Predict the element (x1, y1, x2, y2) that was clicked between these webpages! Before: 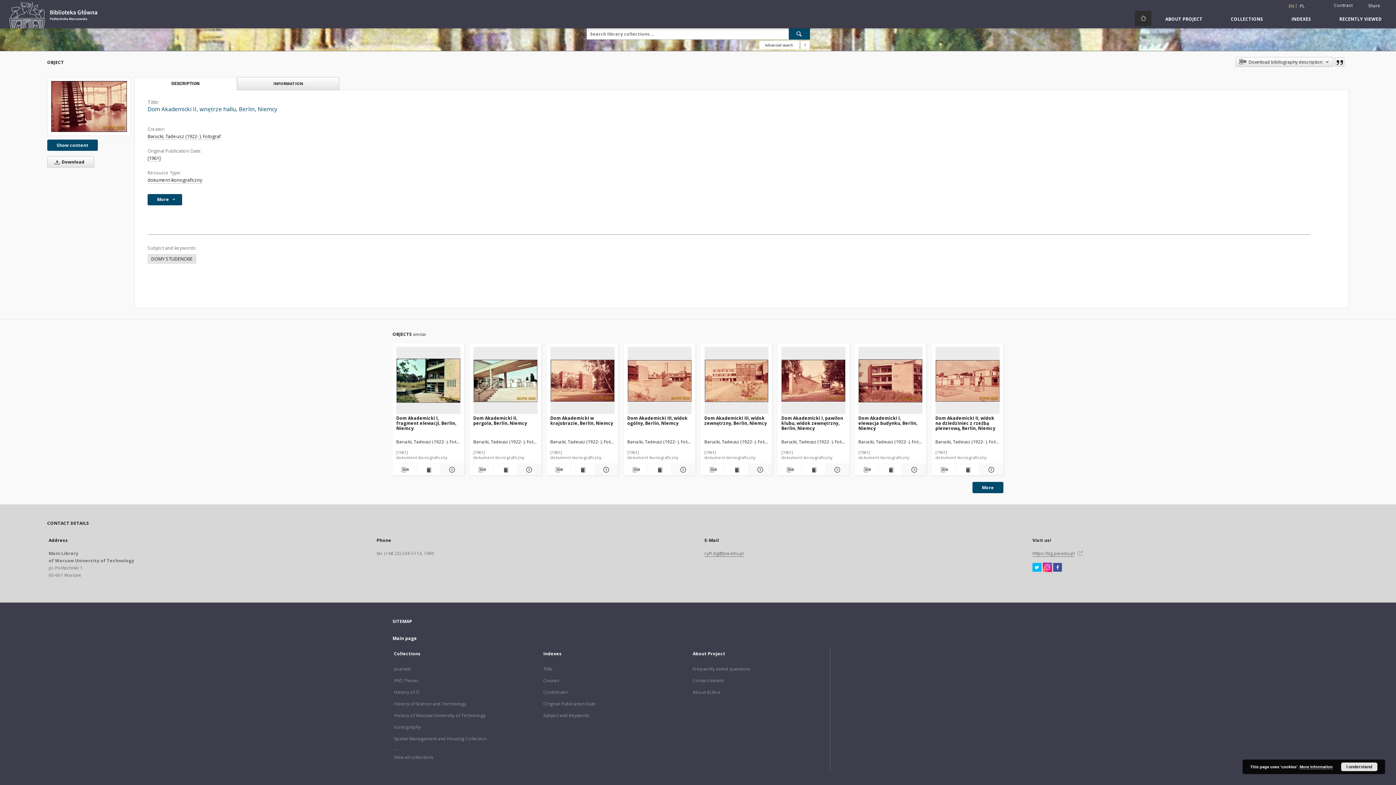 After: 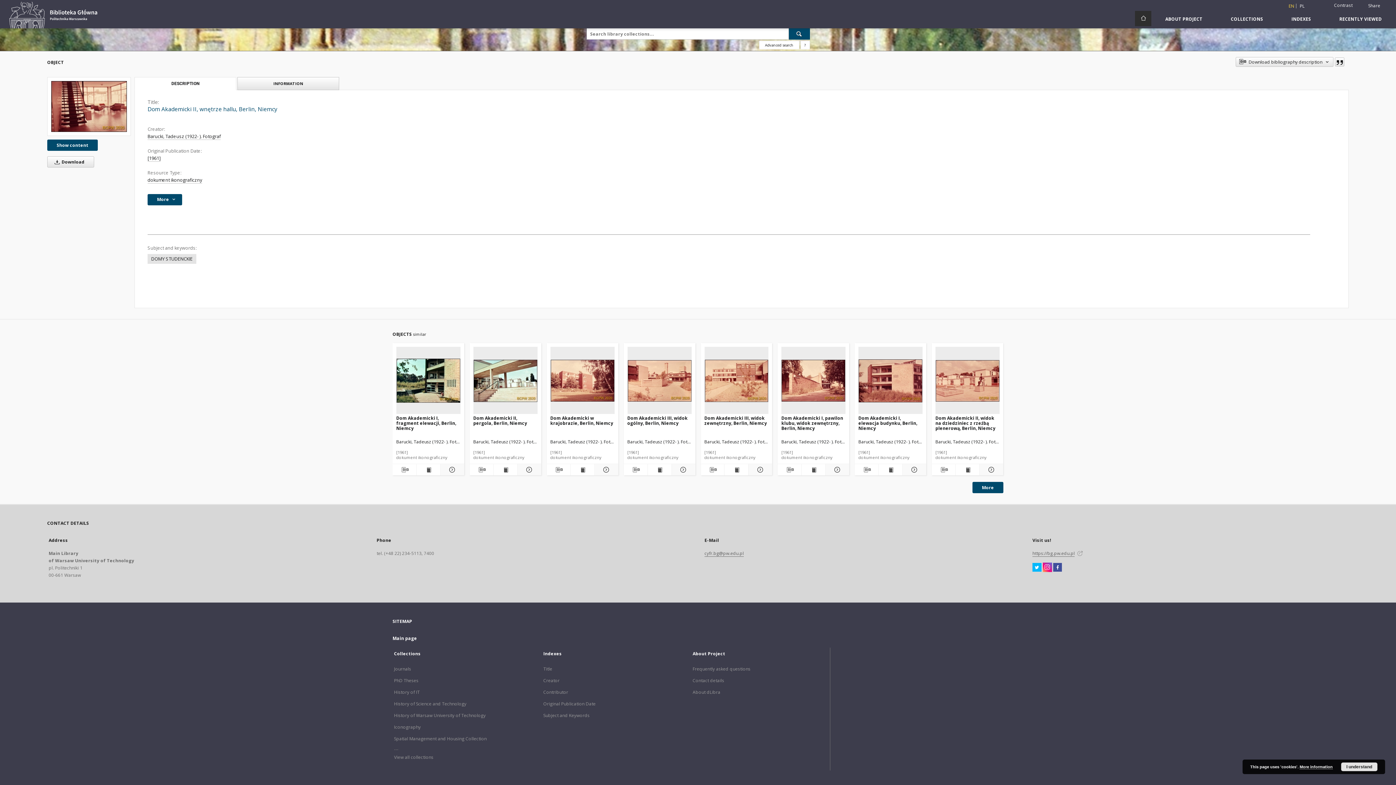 Action: bbox: (1032, 564, 1043, 570) label:  